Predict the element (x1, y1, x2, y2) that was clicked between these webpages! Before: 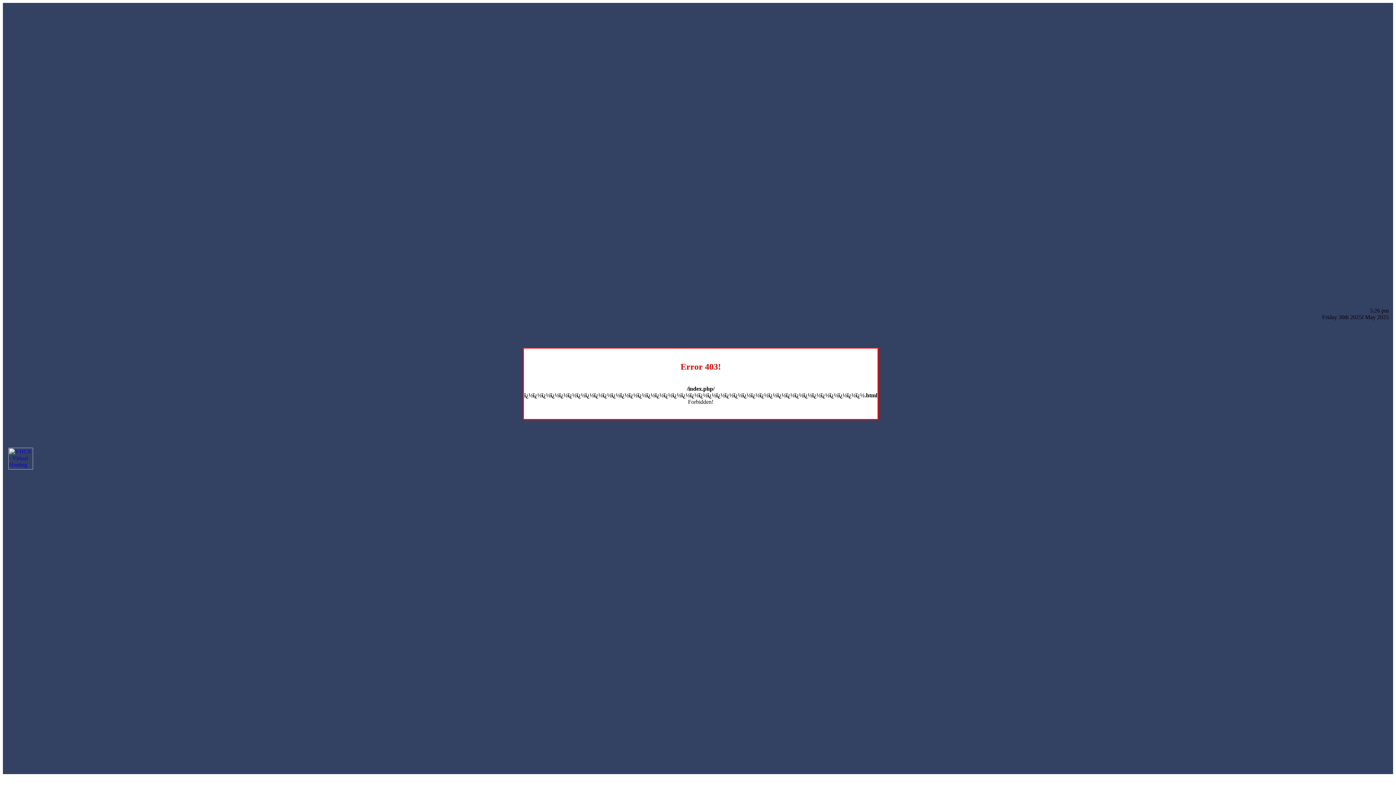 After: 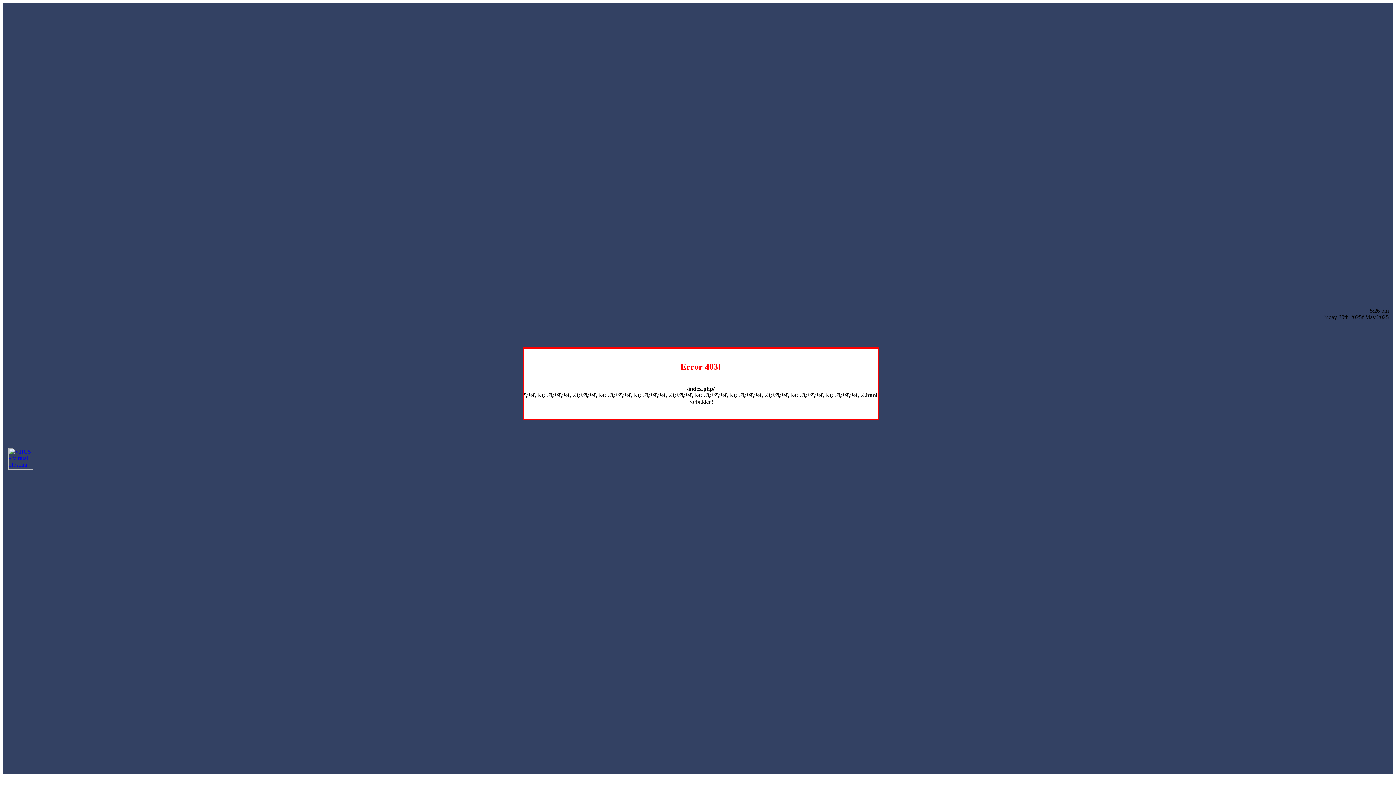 Action: bbox: (8, 464, 33, 470)